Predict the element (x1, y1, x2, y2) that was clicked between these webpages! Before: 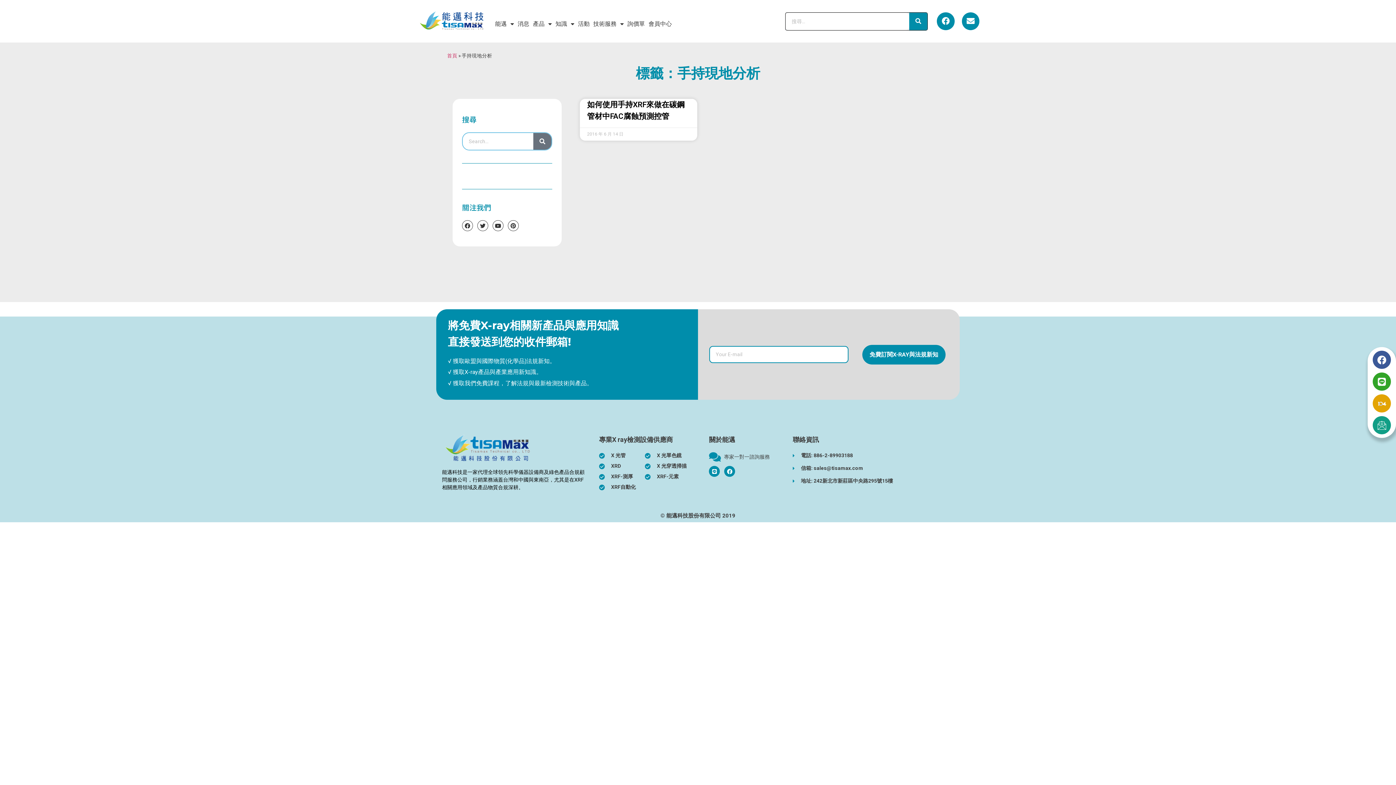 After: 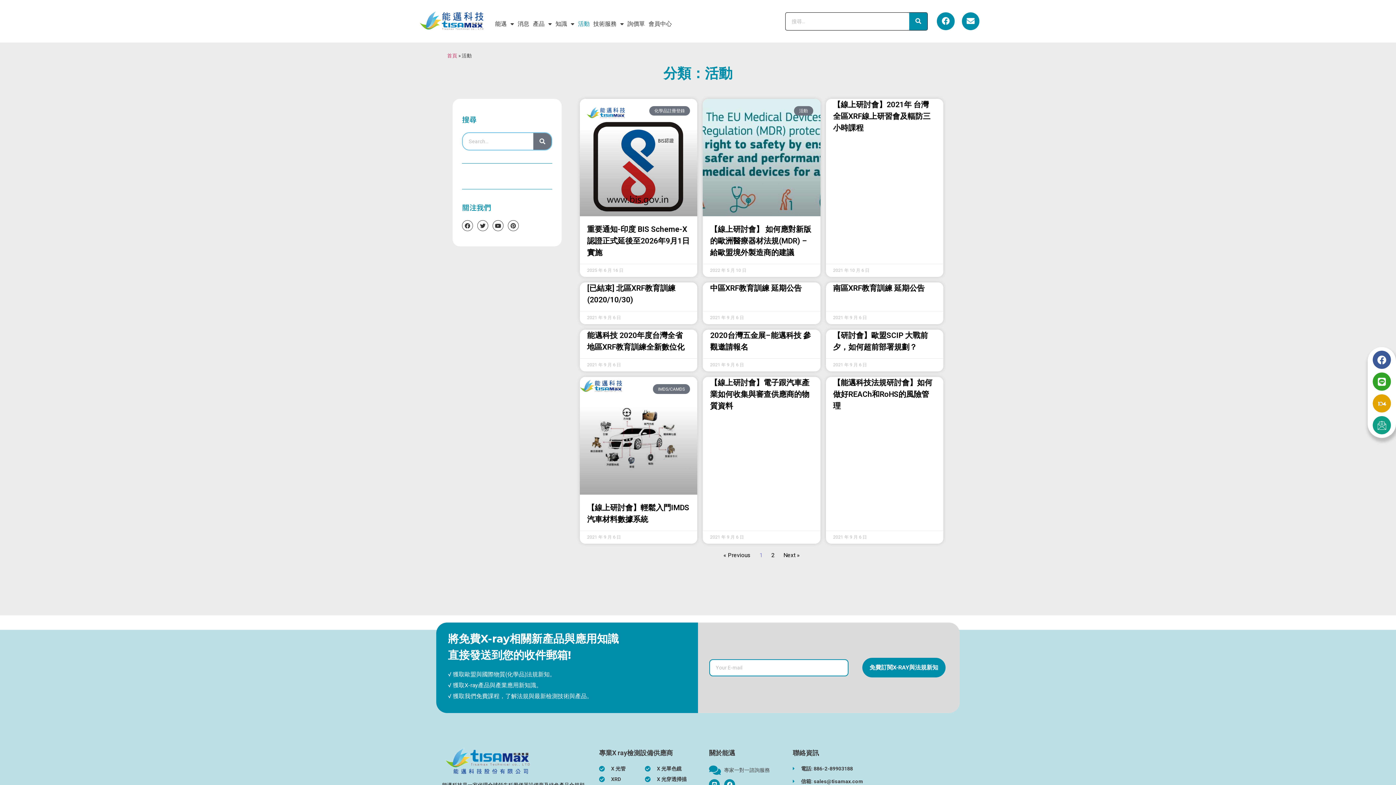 Action: label: 活動 bbox: (577, 20, 590, 27)